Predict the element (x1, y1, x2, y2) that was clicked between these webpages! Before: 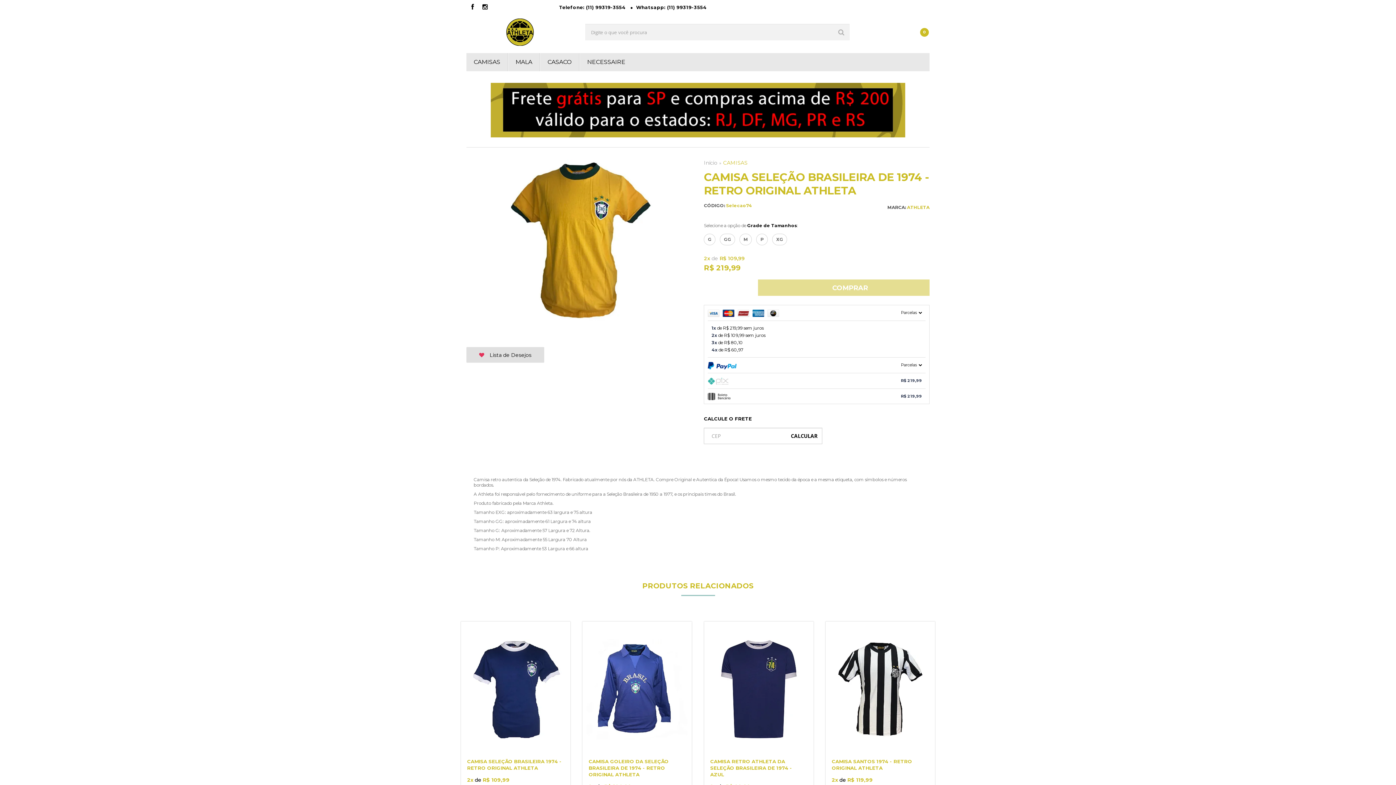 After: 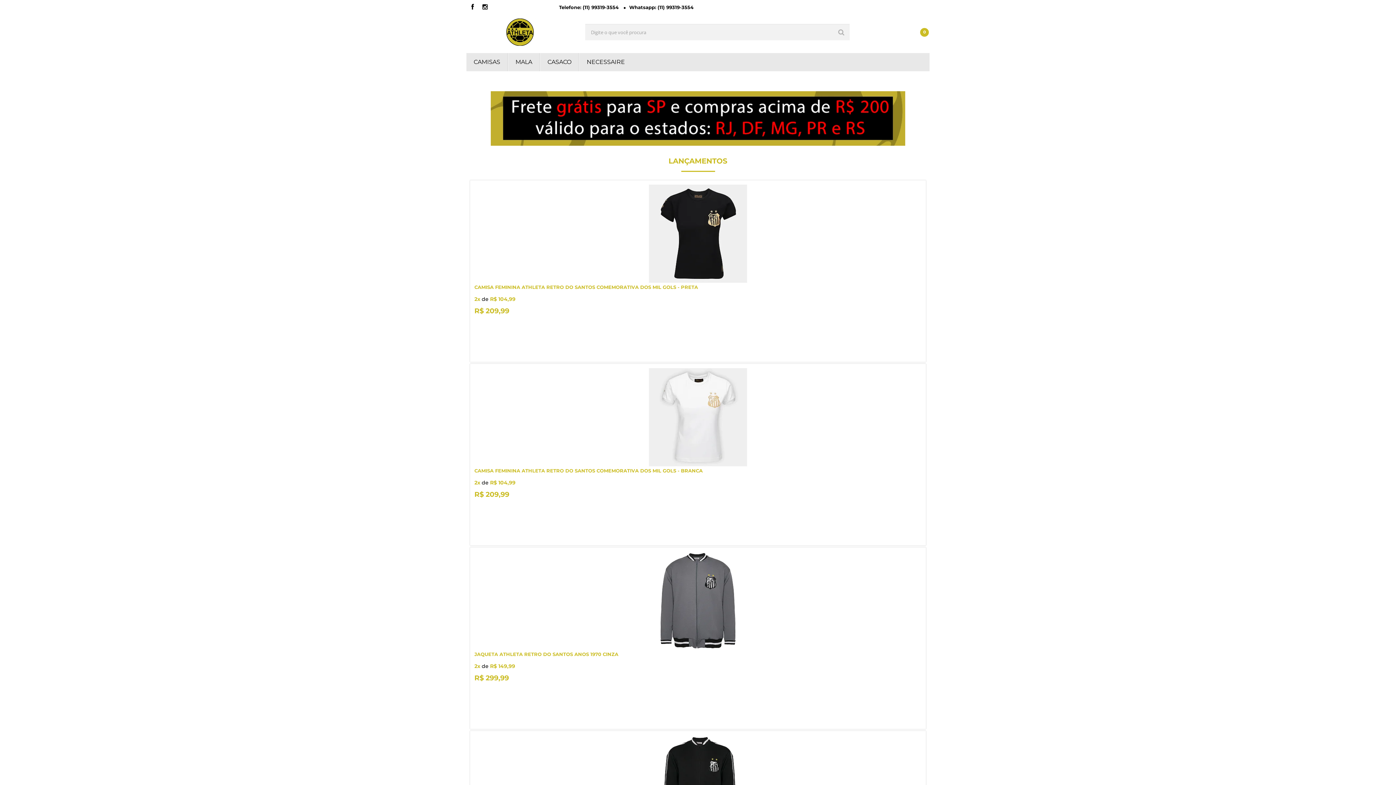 Action: bbox: (466, 18, 573, 45)